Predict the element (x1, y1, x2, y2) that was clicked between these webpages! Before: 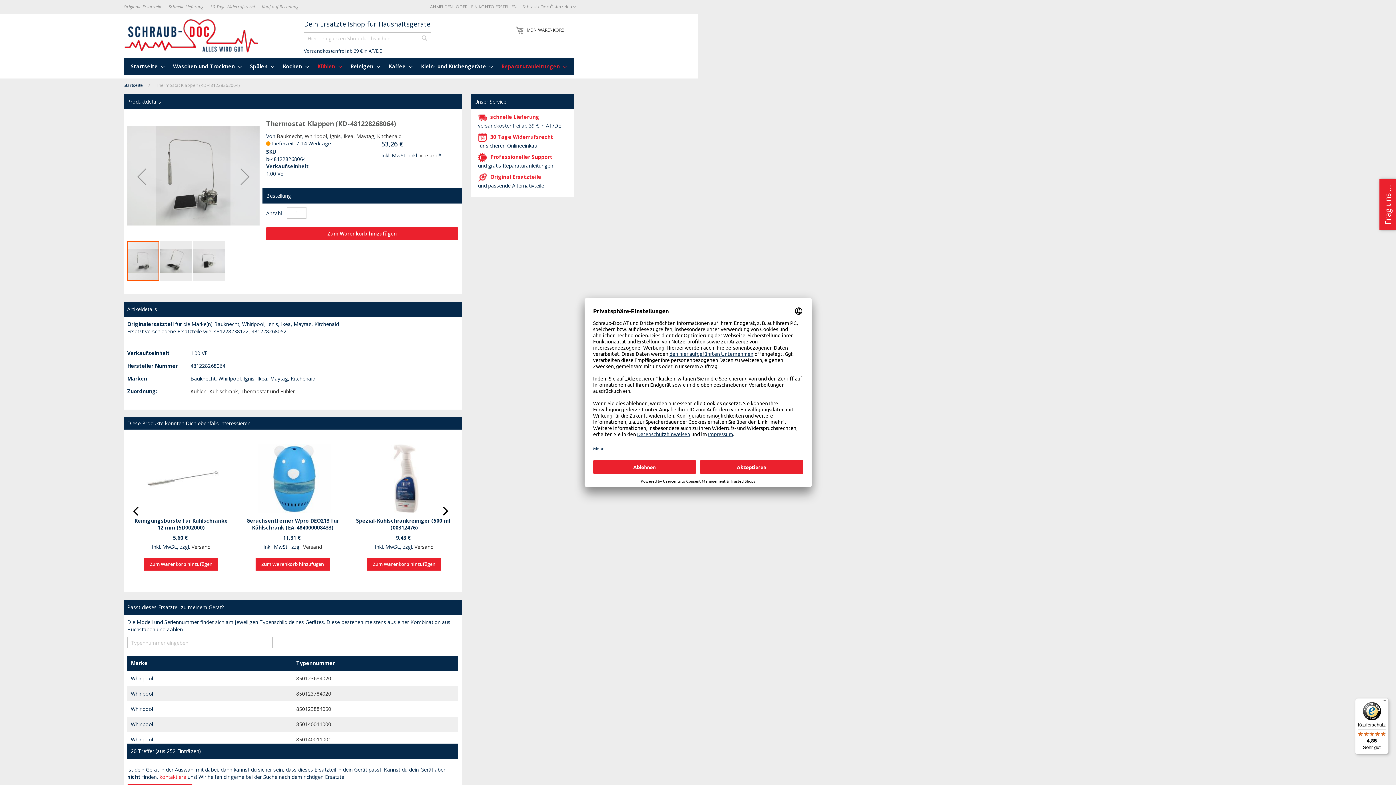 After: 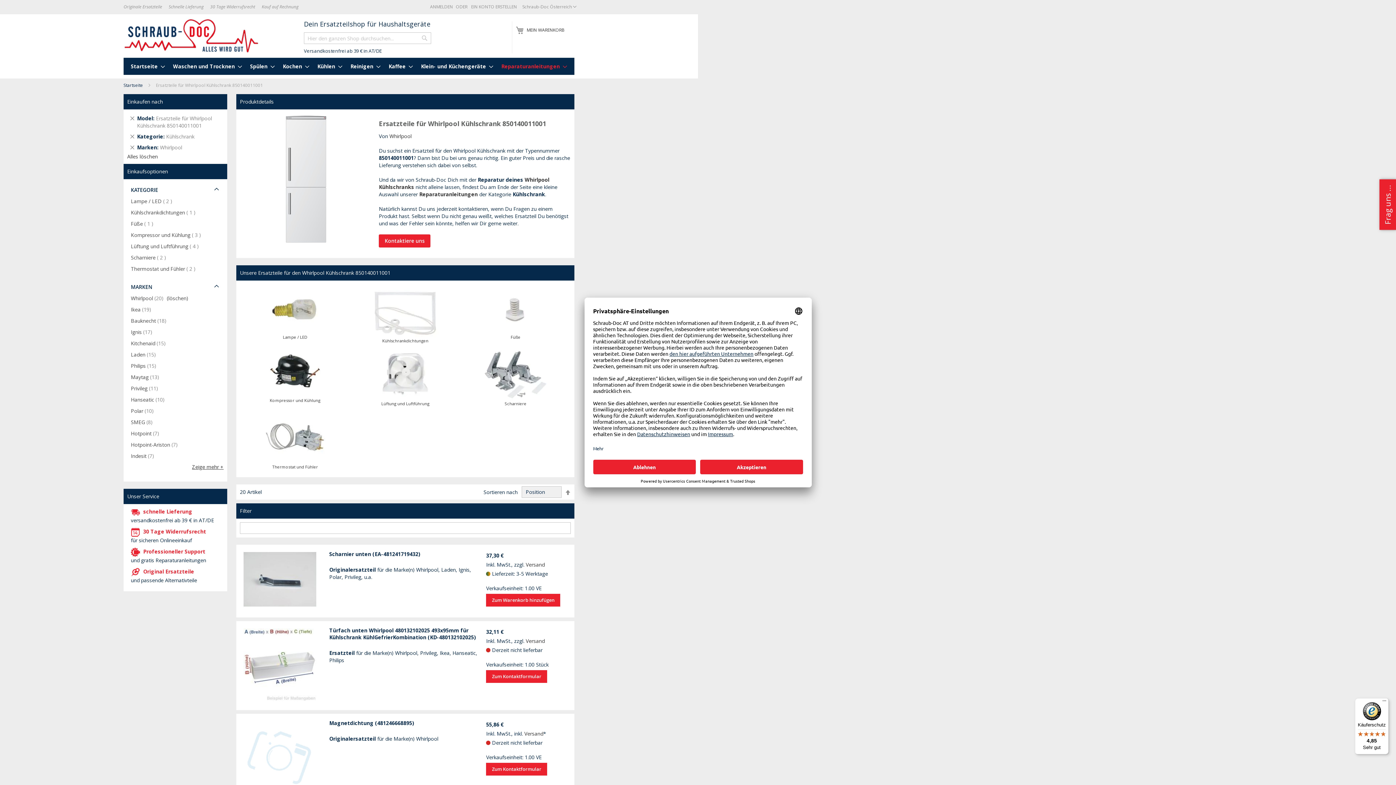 Action: bbox: (296, 694, 331, 701) label: 850140011001